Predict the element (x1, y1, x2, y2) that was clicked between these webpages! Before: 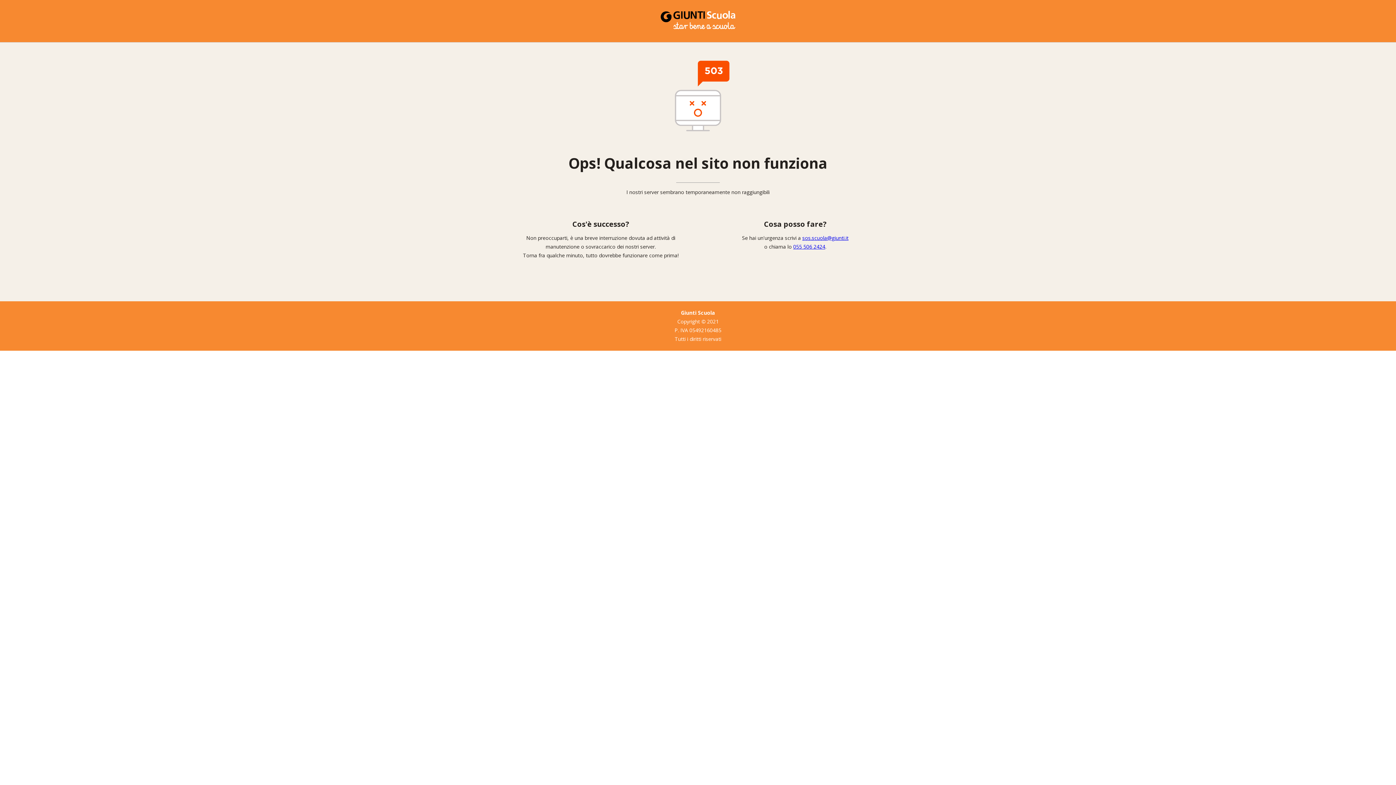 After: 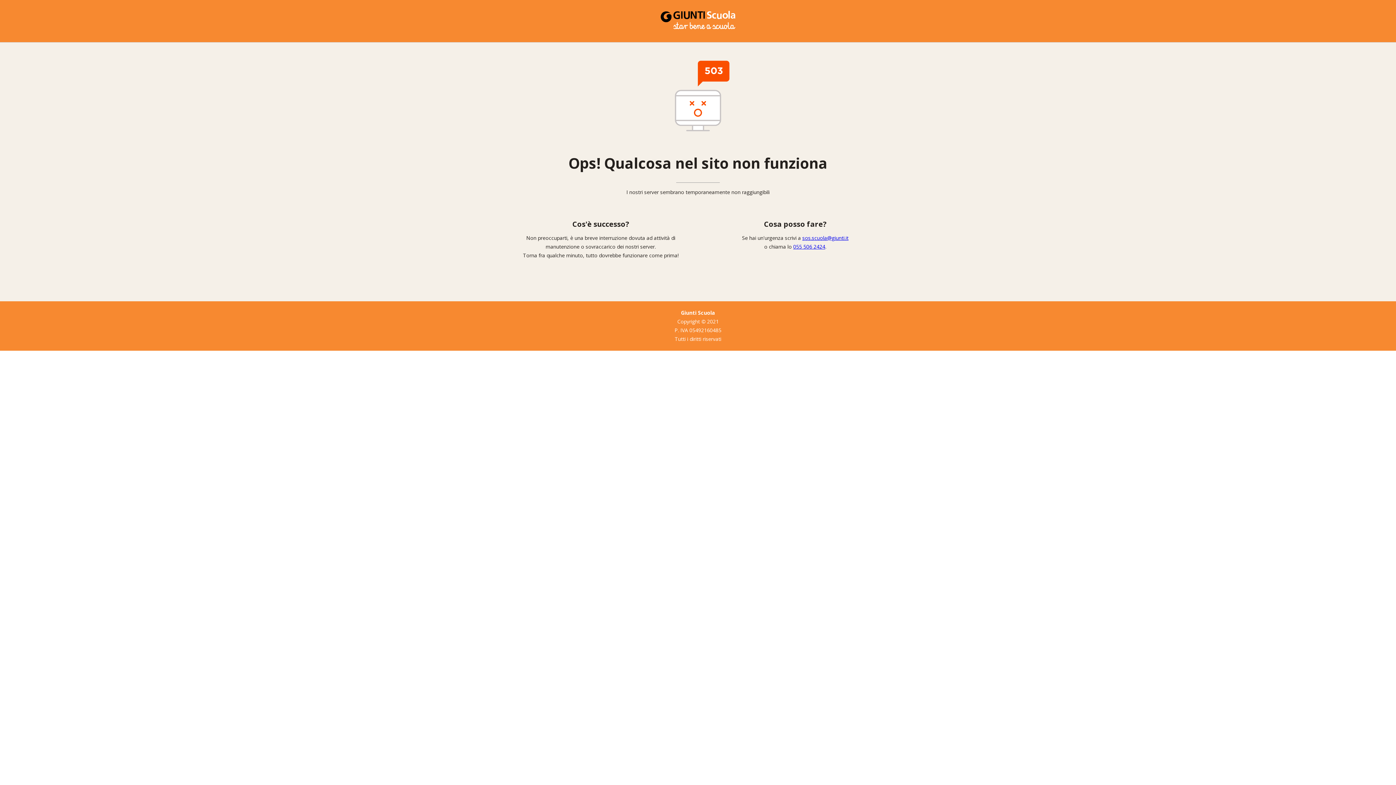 Action: bbox: (793, 243, 825, 250) label: 055 506 2424